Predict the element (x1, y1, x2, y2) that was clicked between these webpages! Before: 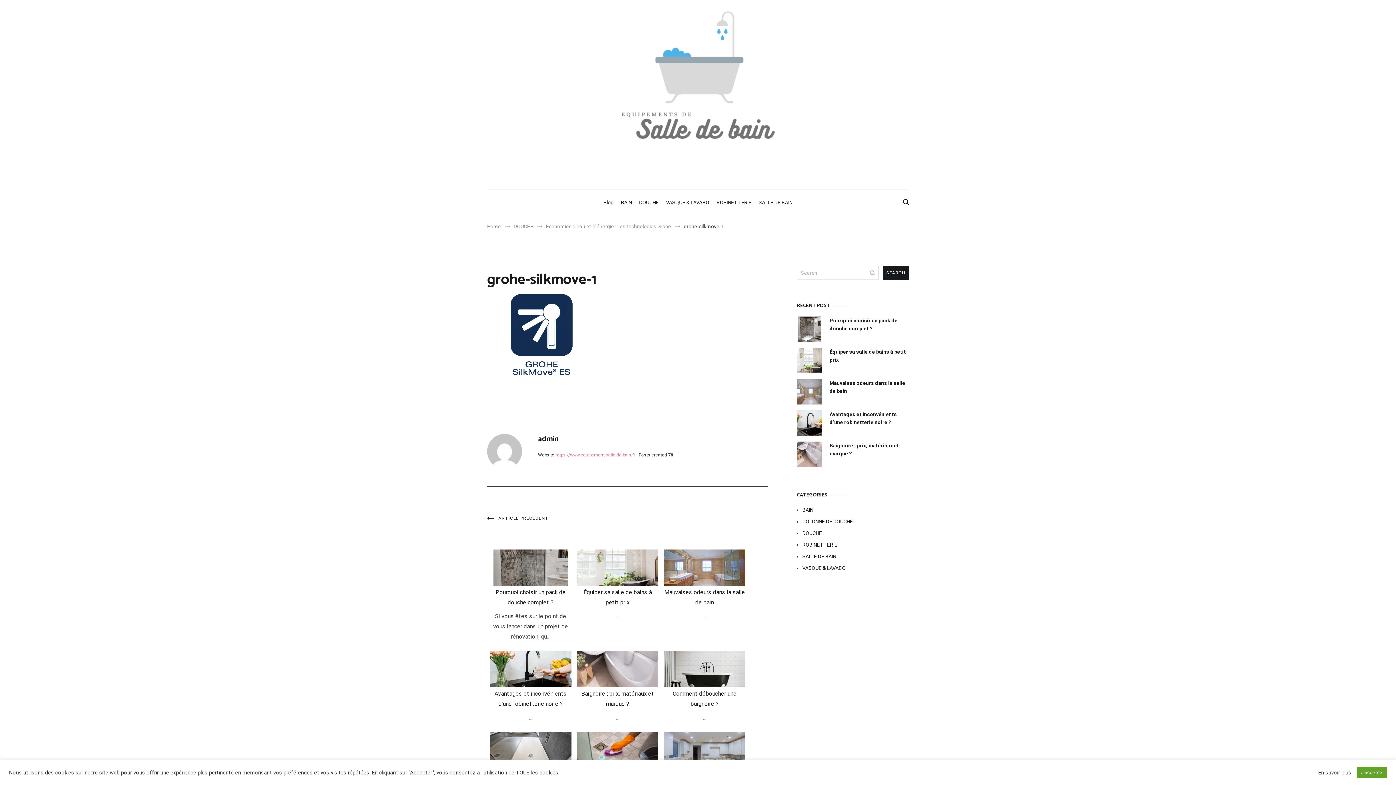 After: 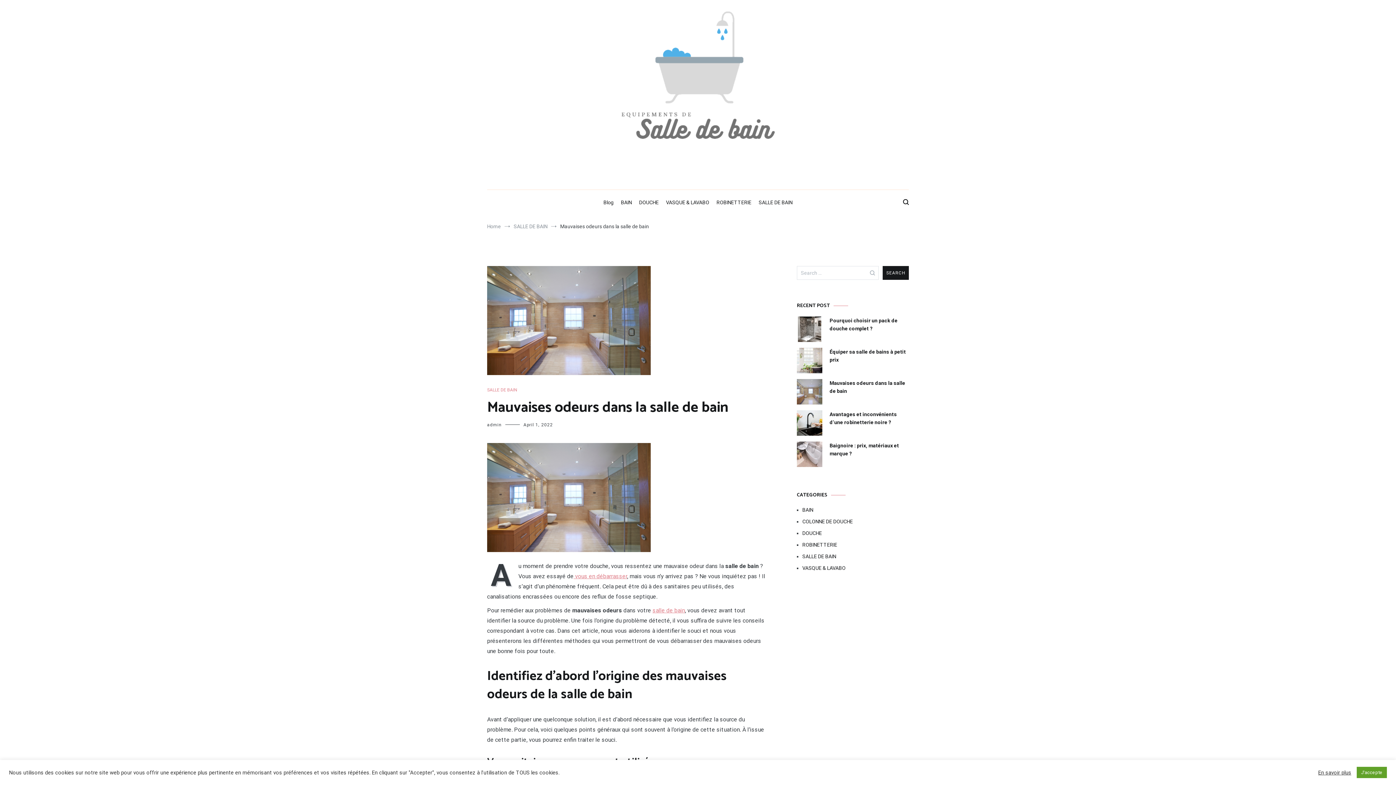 Action: bbox: (797, 379, 829, 406)